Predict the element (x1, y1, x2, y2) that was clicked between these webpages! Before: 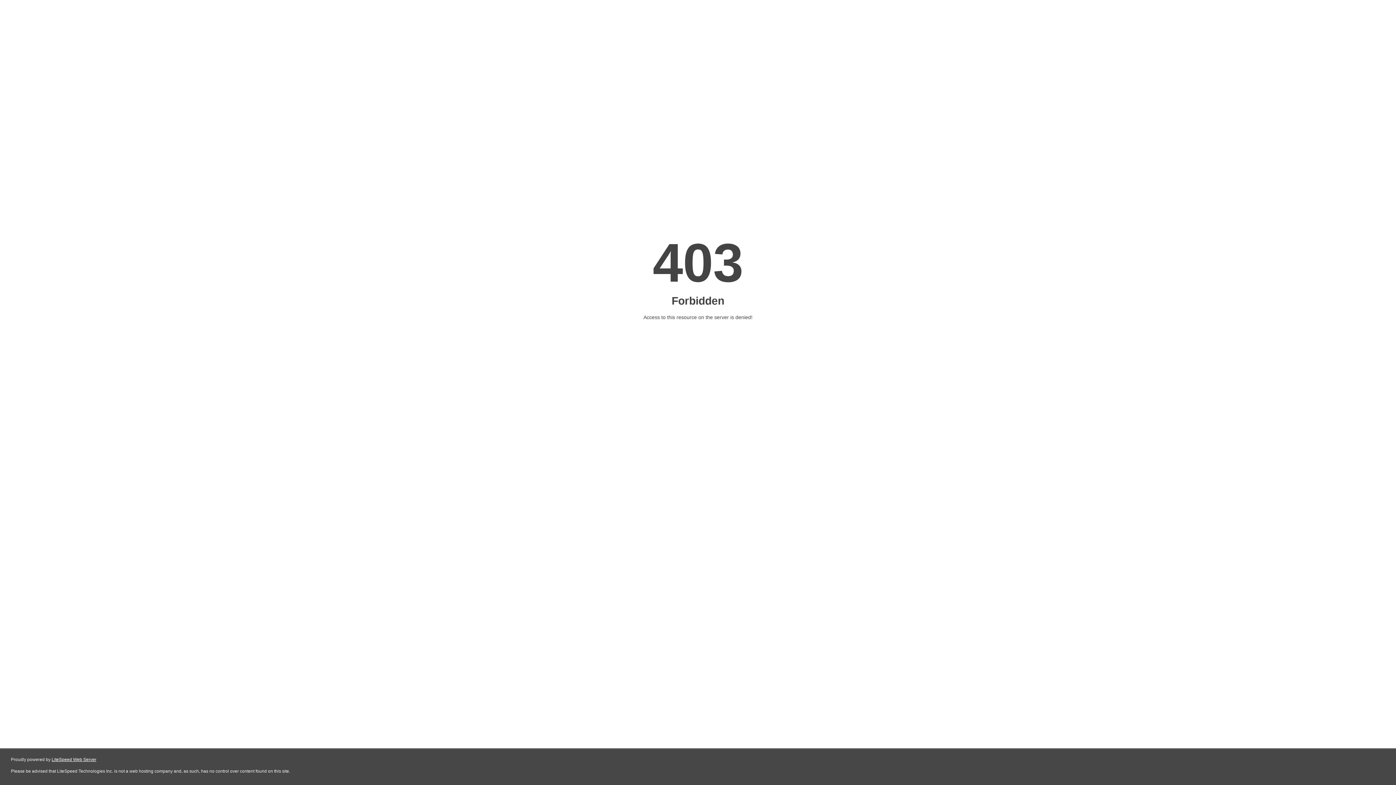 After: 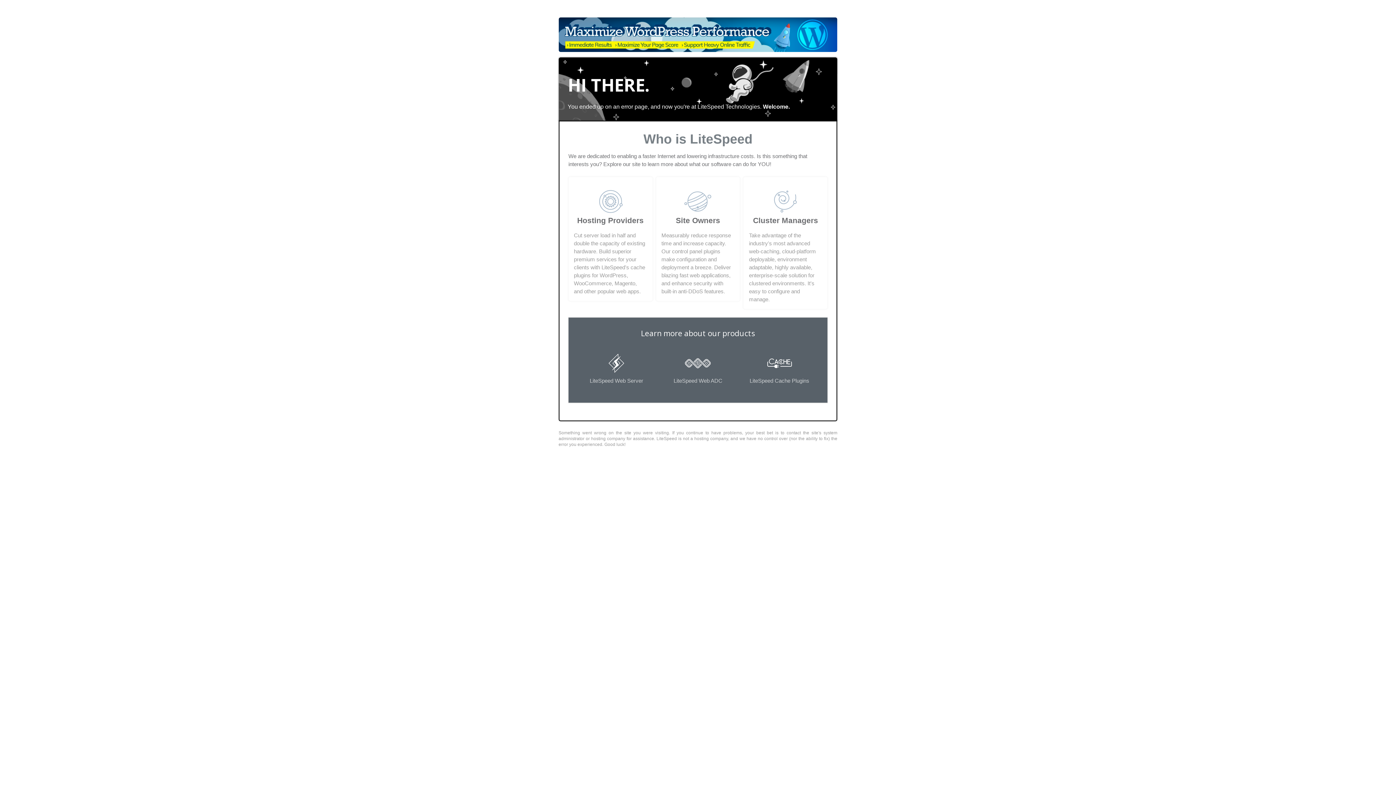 Action: bbox: (51, 757, 96, 762) label: LiteSpeed Web Server